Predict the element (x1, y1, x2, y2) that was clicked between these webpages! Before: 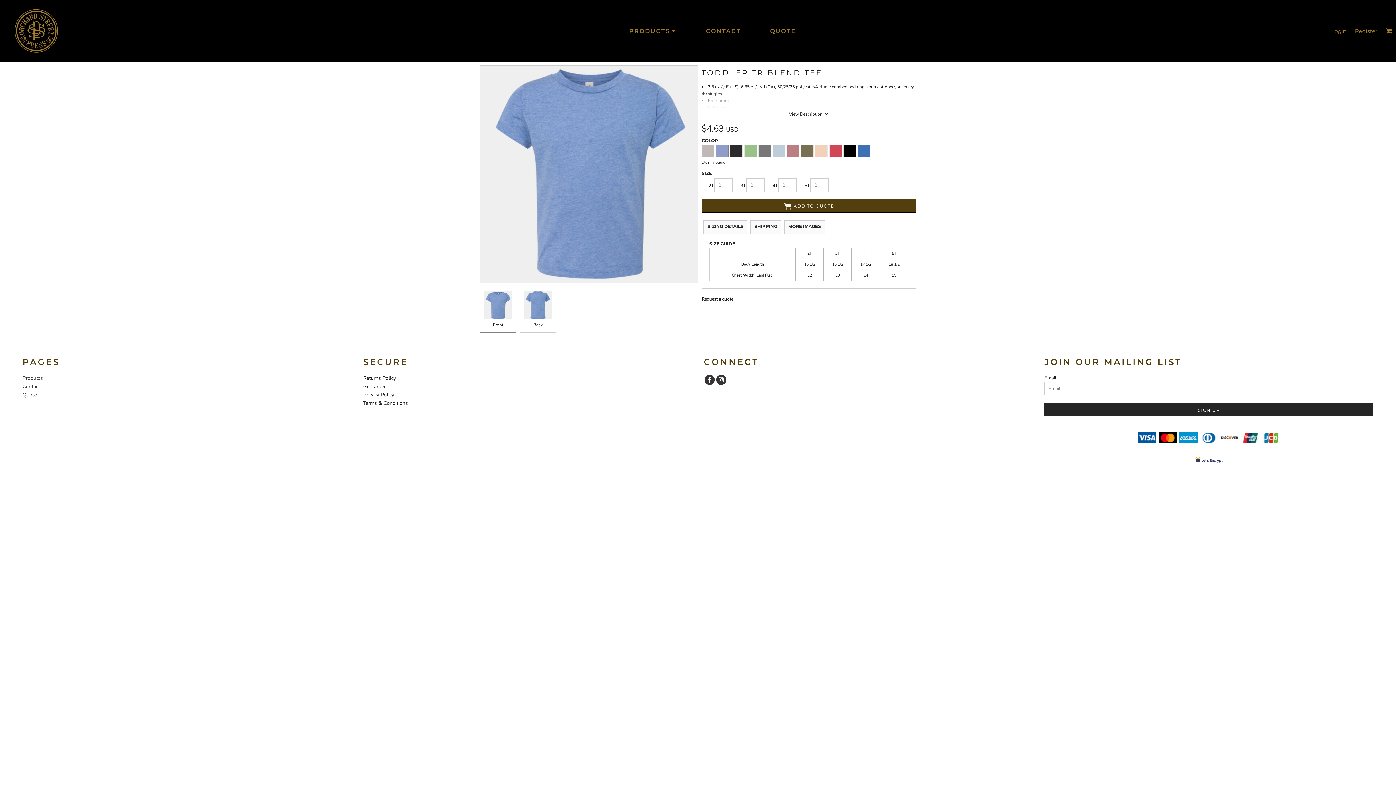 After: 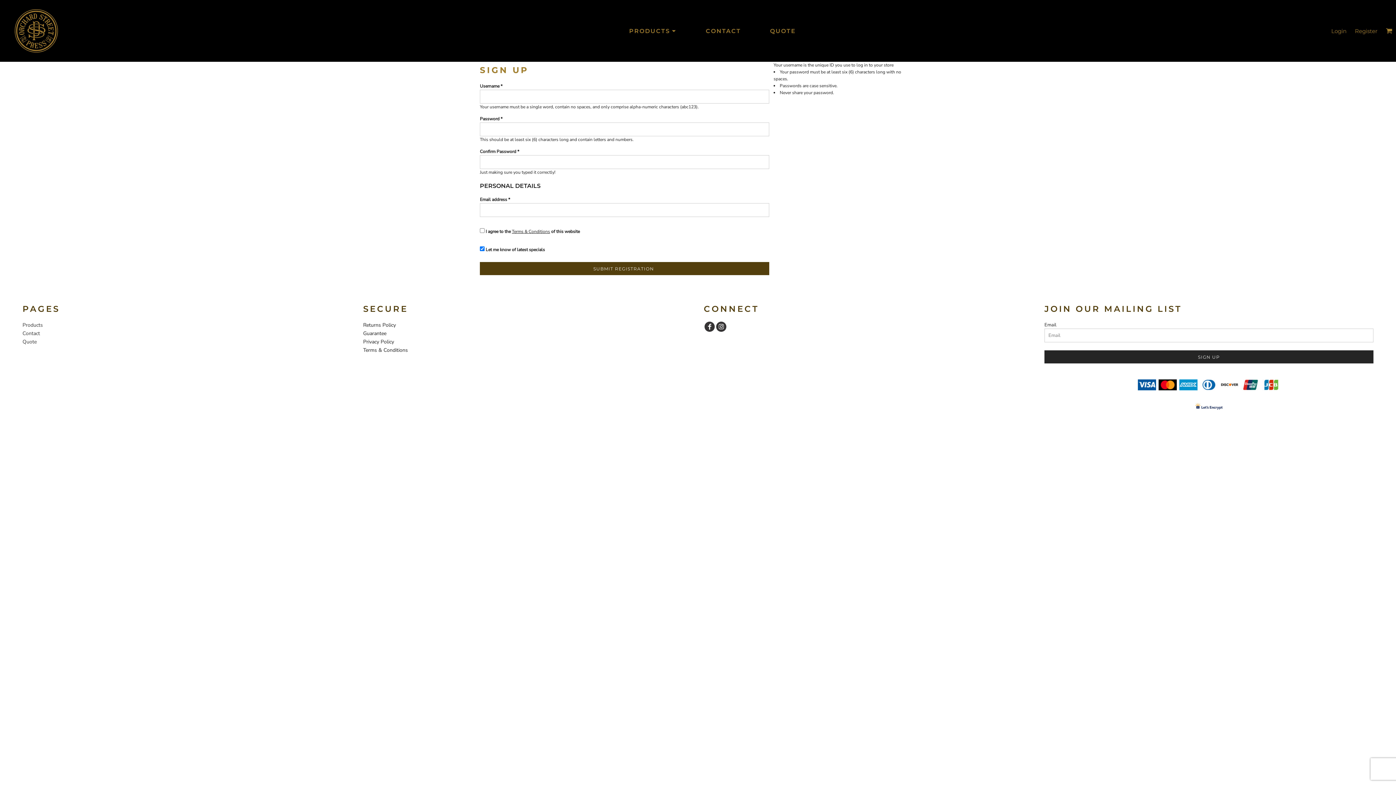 Action: label: Register bbox: (1355, 27, 1377, 34)